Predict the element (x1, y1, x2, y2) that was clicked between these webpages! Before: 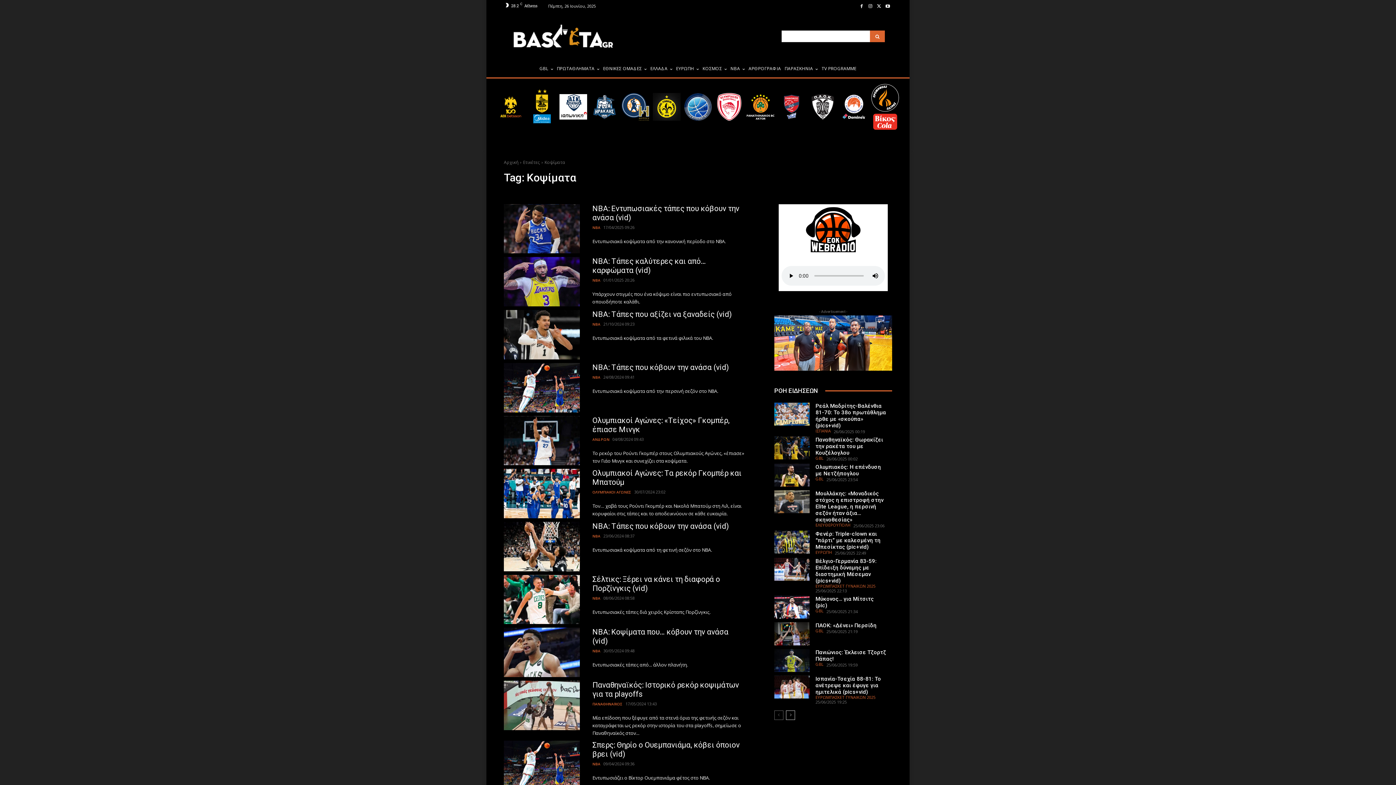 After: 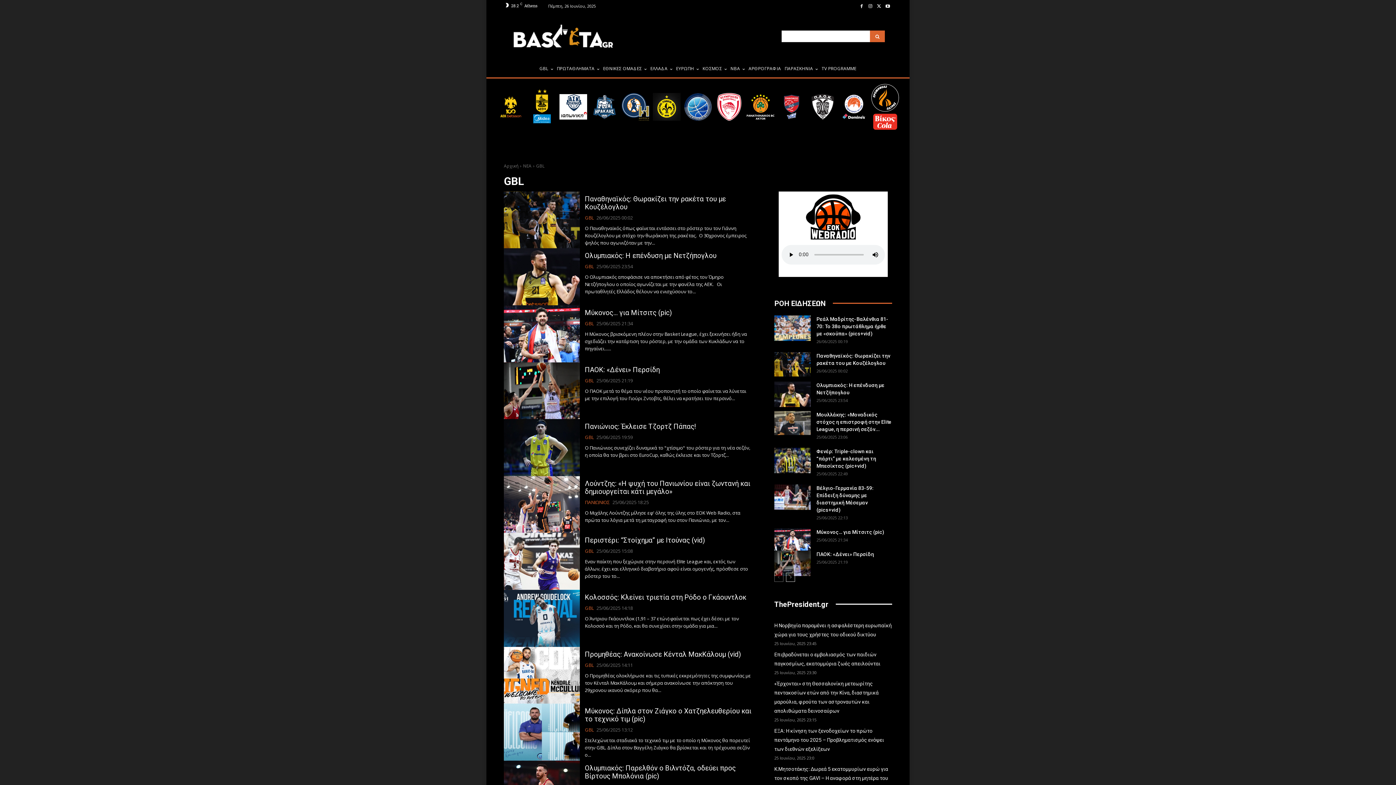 Action: bbox: (815, 456, 823, 460) label: GBL